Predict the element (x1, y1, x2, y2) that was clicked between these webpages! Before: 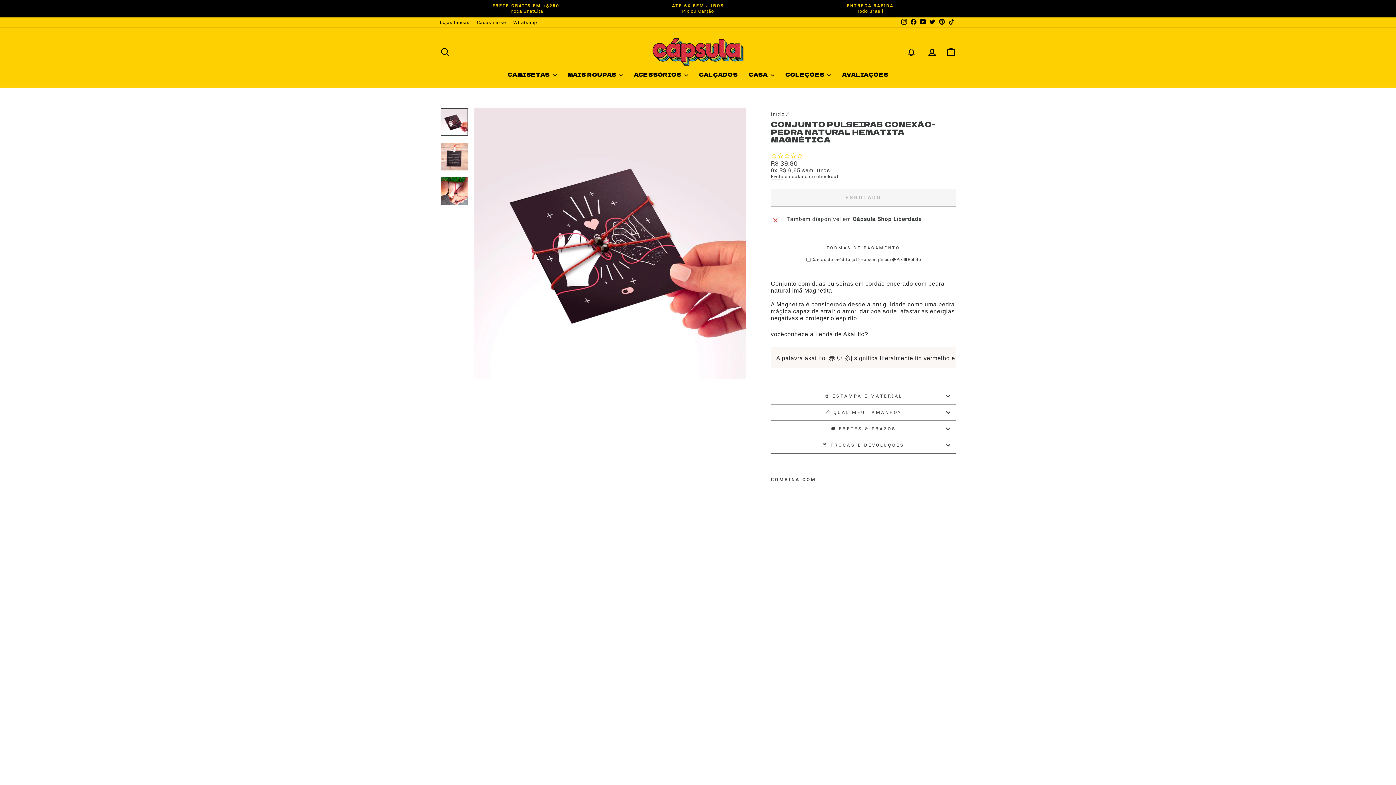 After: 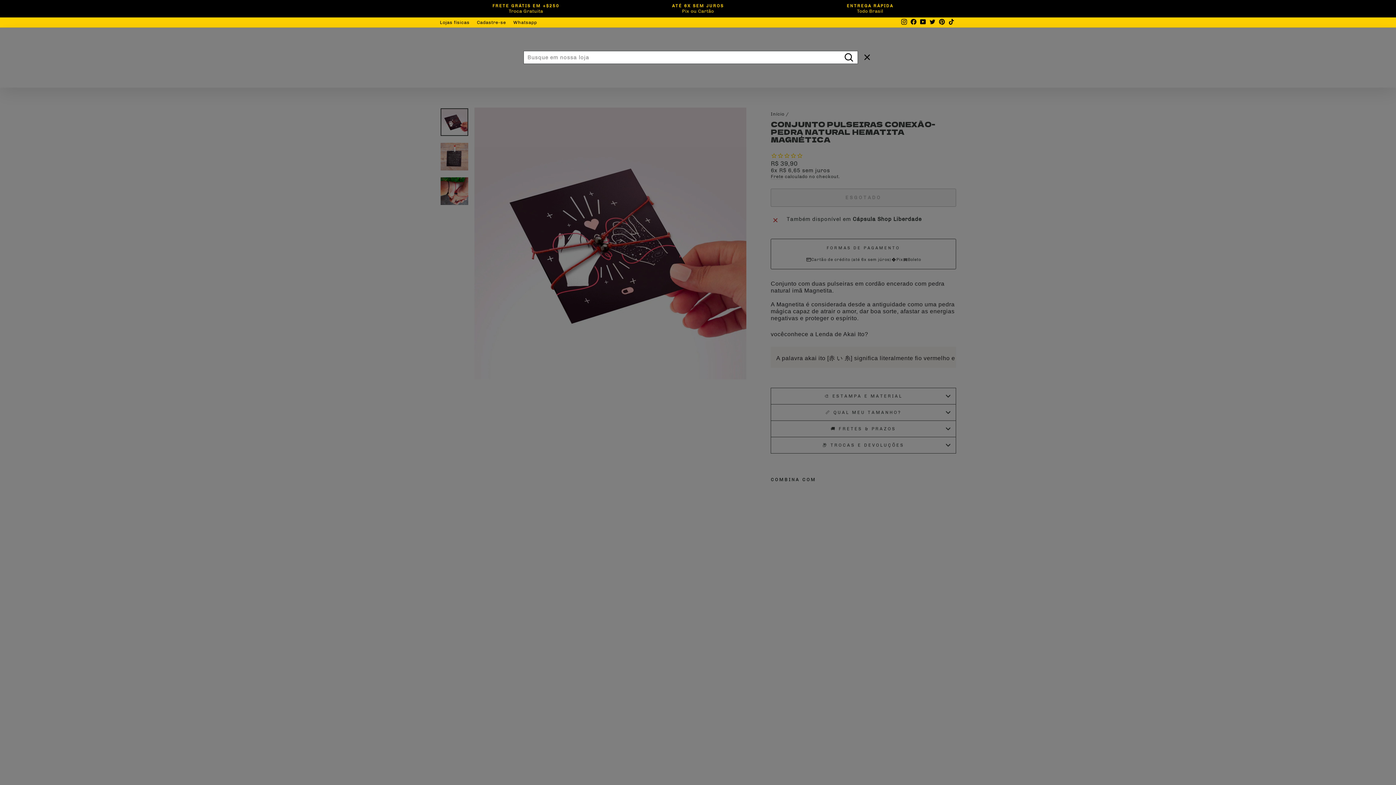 Action: bbox: (435, 44, 454, 59) label: PESQUISA